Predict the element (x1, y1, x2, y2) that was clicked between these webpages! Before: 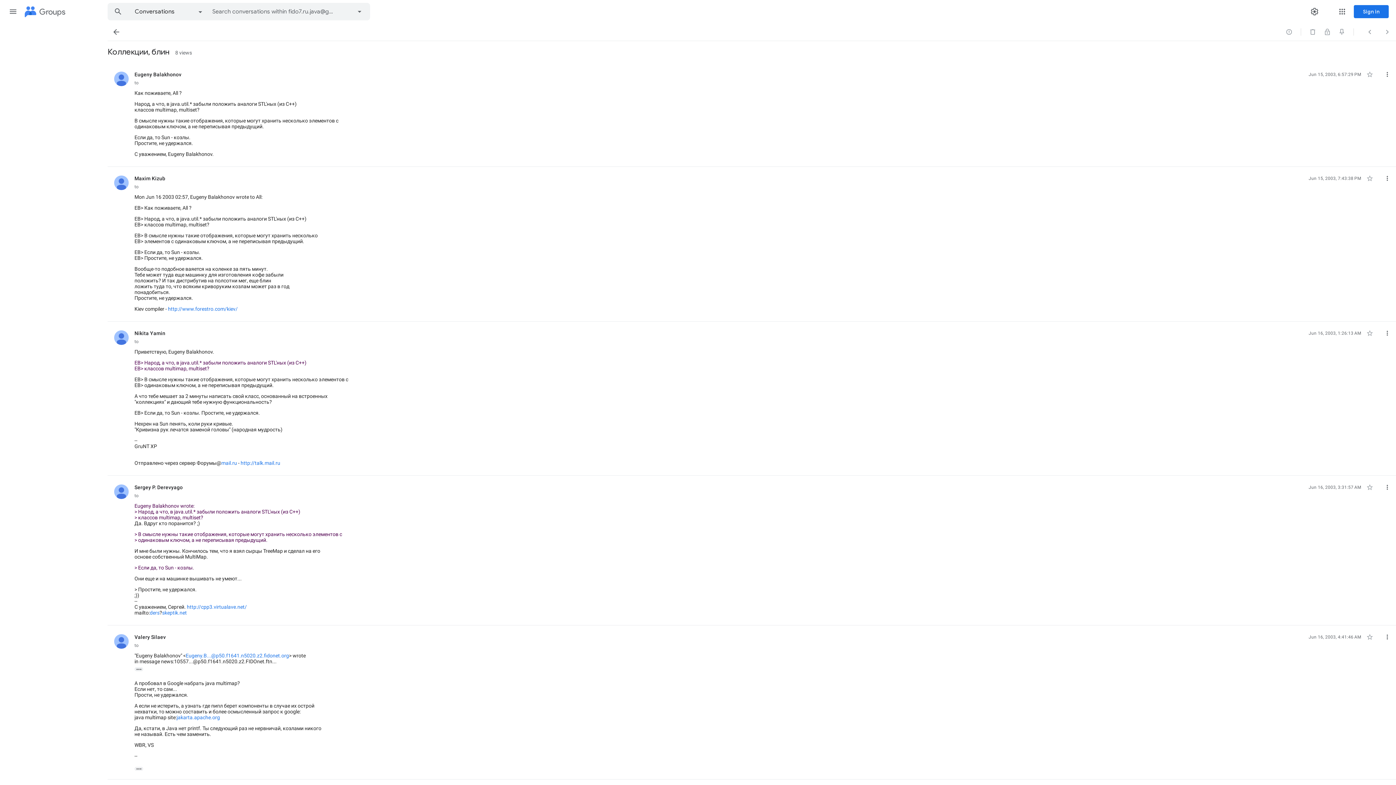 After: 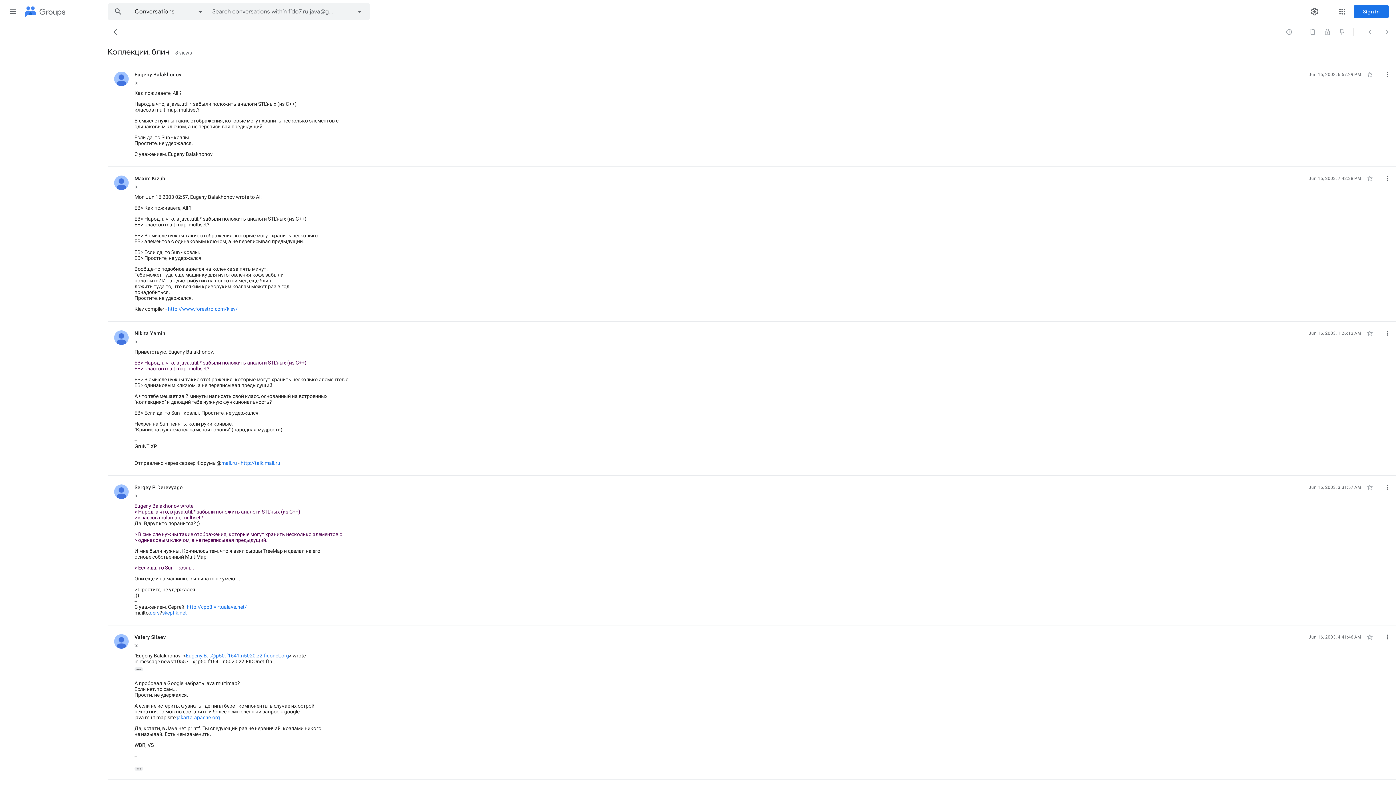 Action: bbox: (186, 604, 246, 610) label: http://cpp3.virtualave.net/